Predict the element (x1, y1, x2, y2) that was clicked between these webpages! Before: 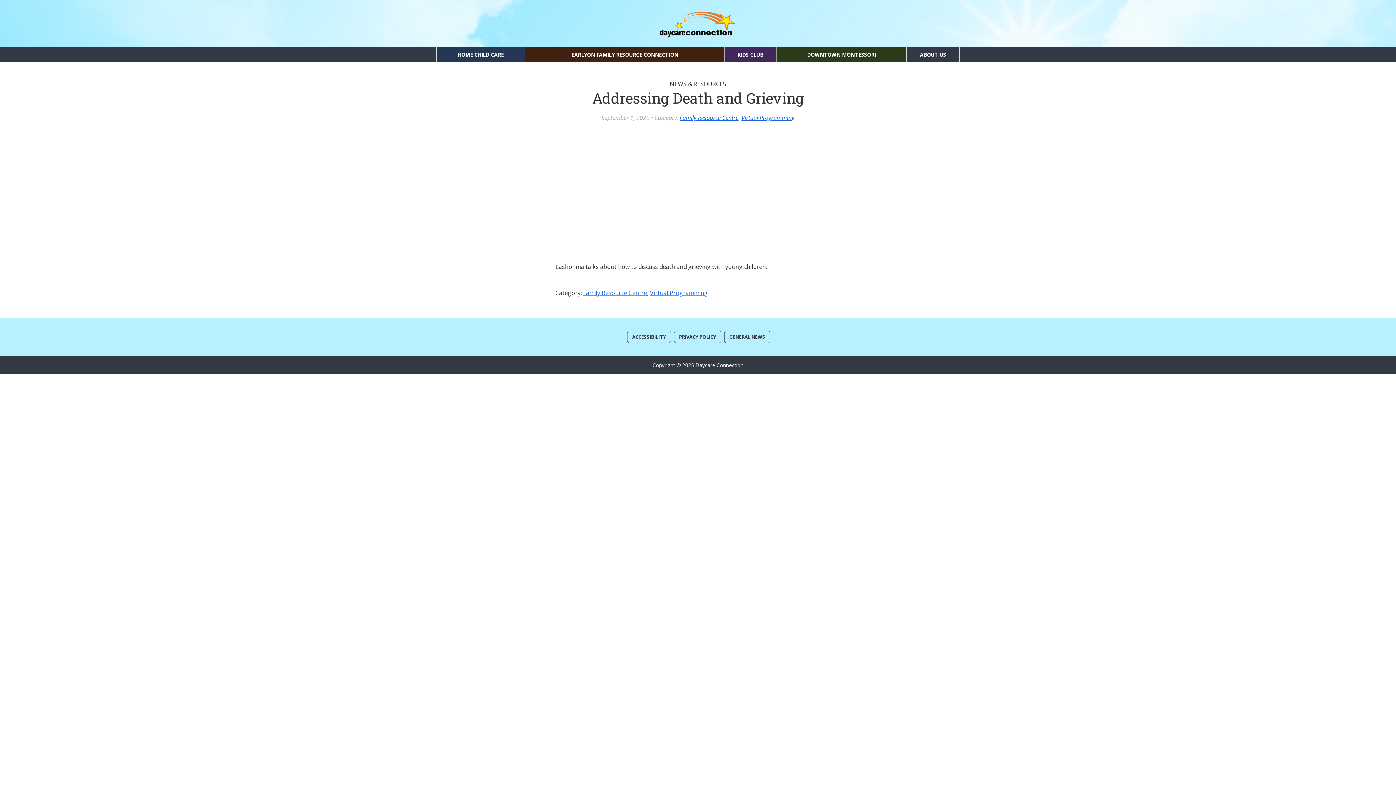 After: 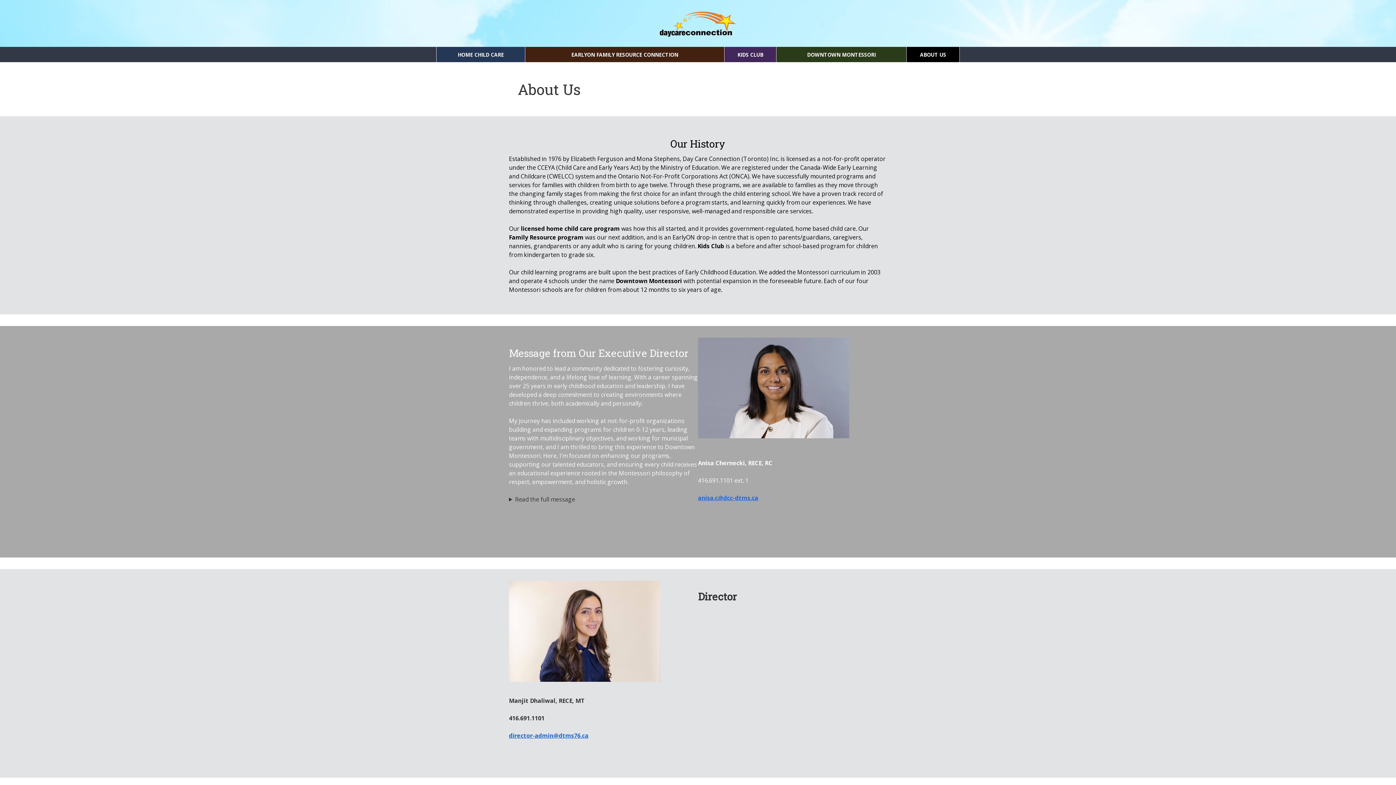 Action: label: ABOUT US bbox: (906, 47, 959, 62)